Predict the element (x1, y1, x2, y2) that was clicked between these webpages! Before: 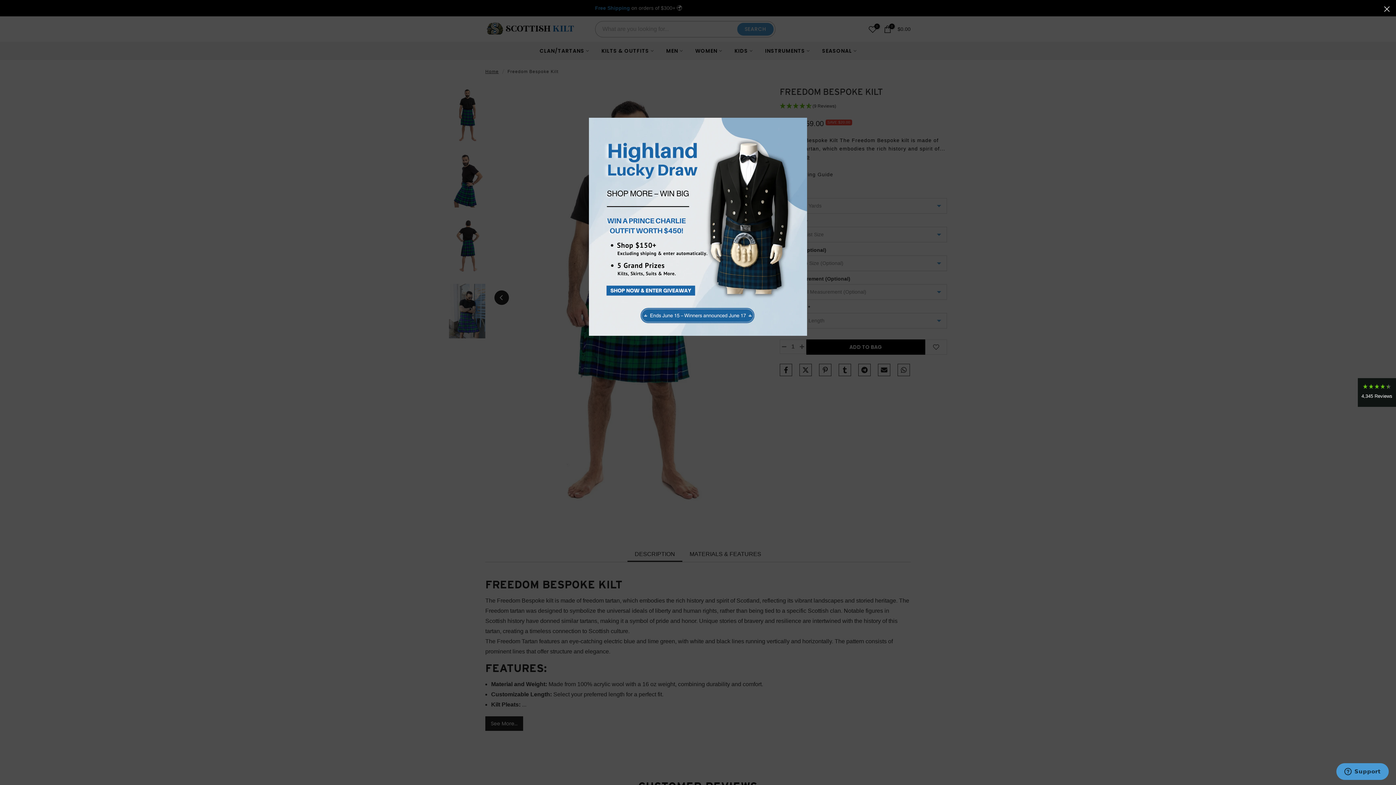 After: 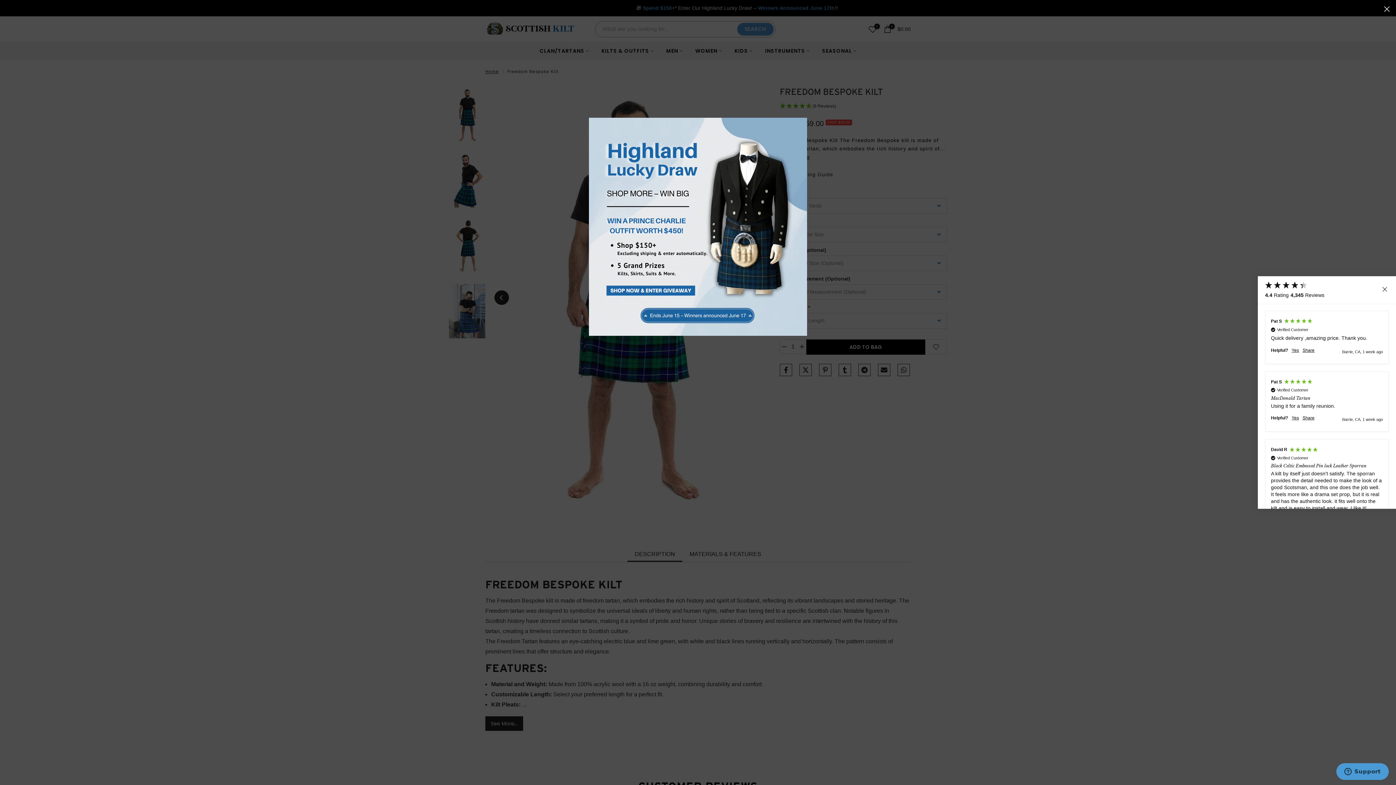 Action: bbox: (1358, 378, 1396, 407) label: 4,345 Reviews